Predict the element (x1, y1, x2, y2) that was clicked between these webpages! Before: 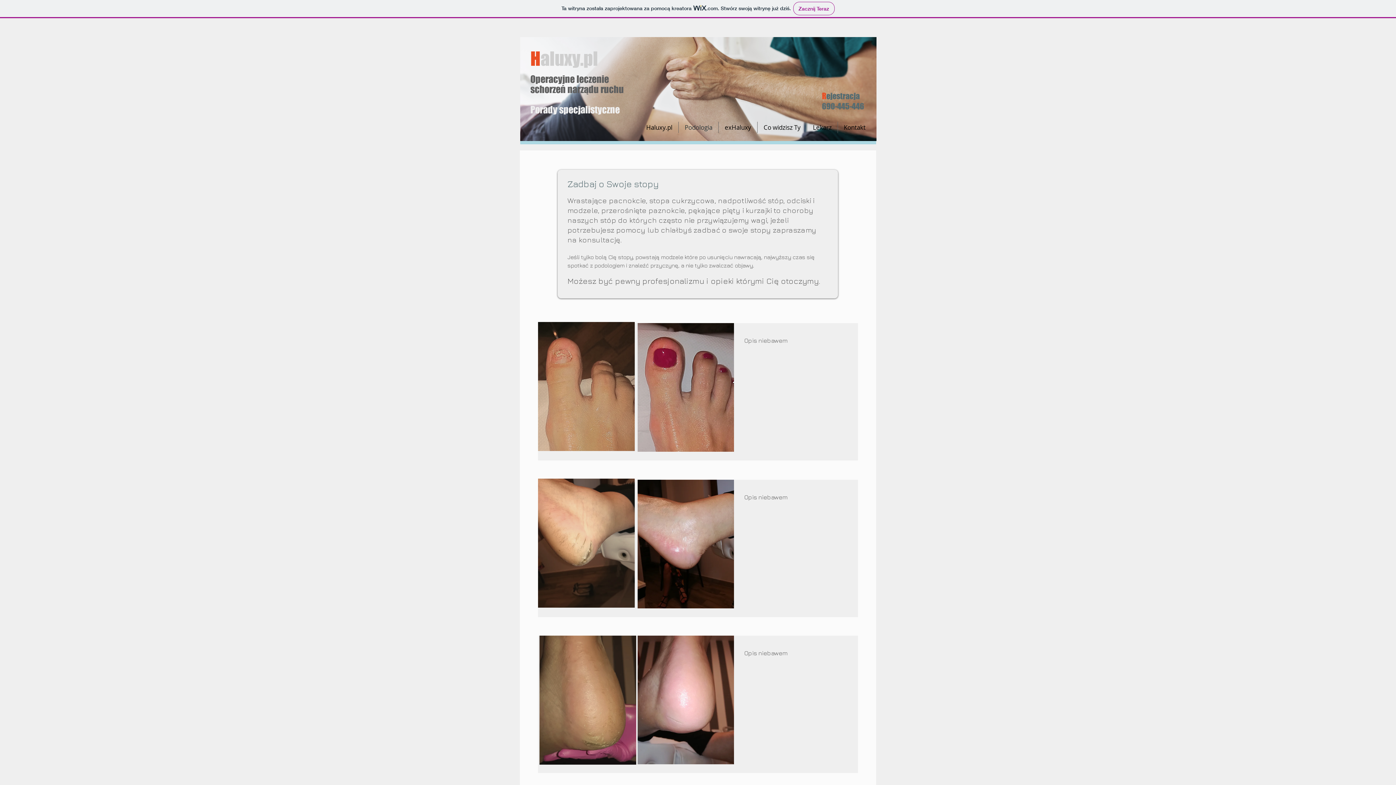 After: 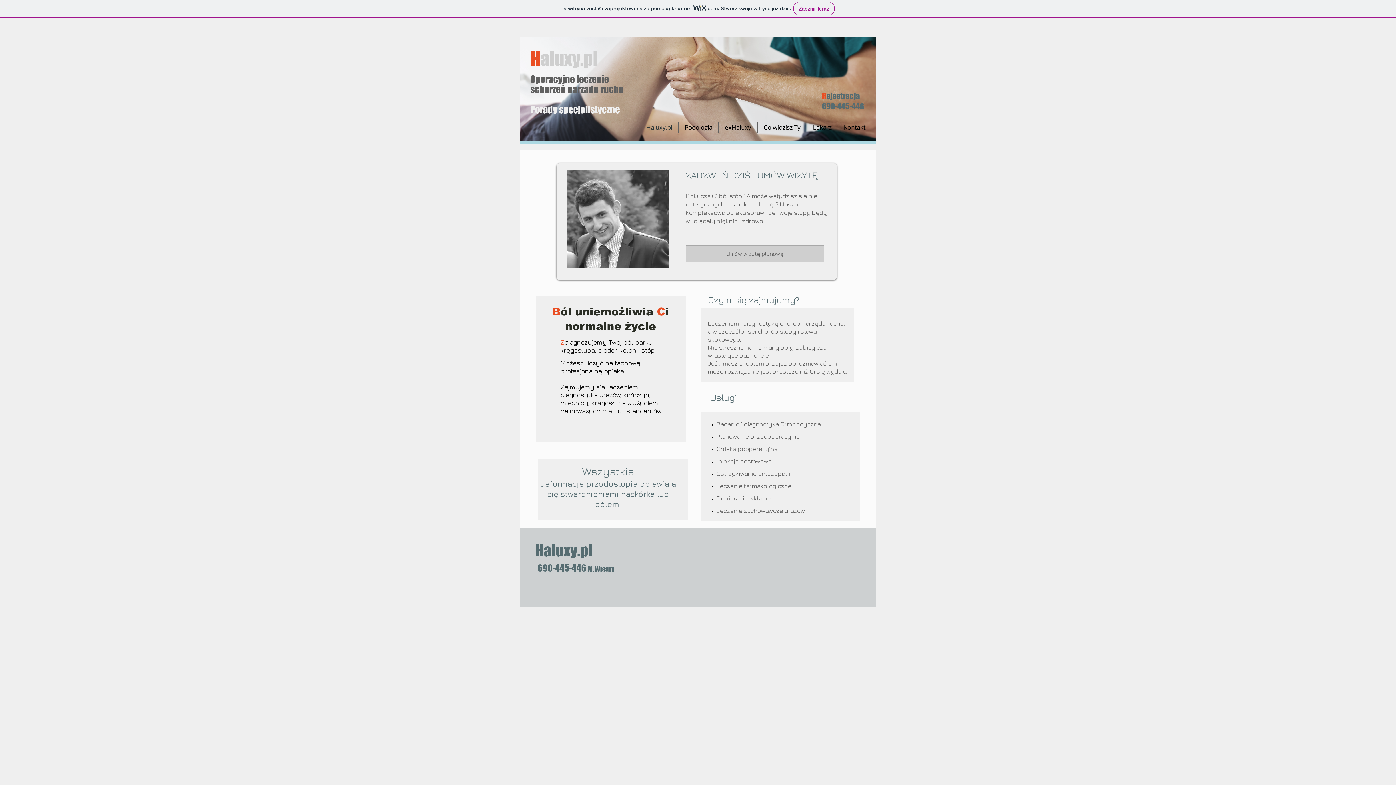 Action: label: Haluxy.pl bbox: (640, 121, 678, 133)